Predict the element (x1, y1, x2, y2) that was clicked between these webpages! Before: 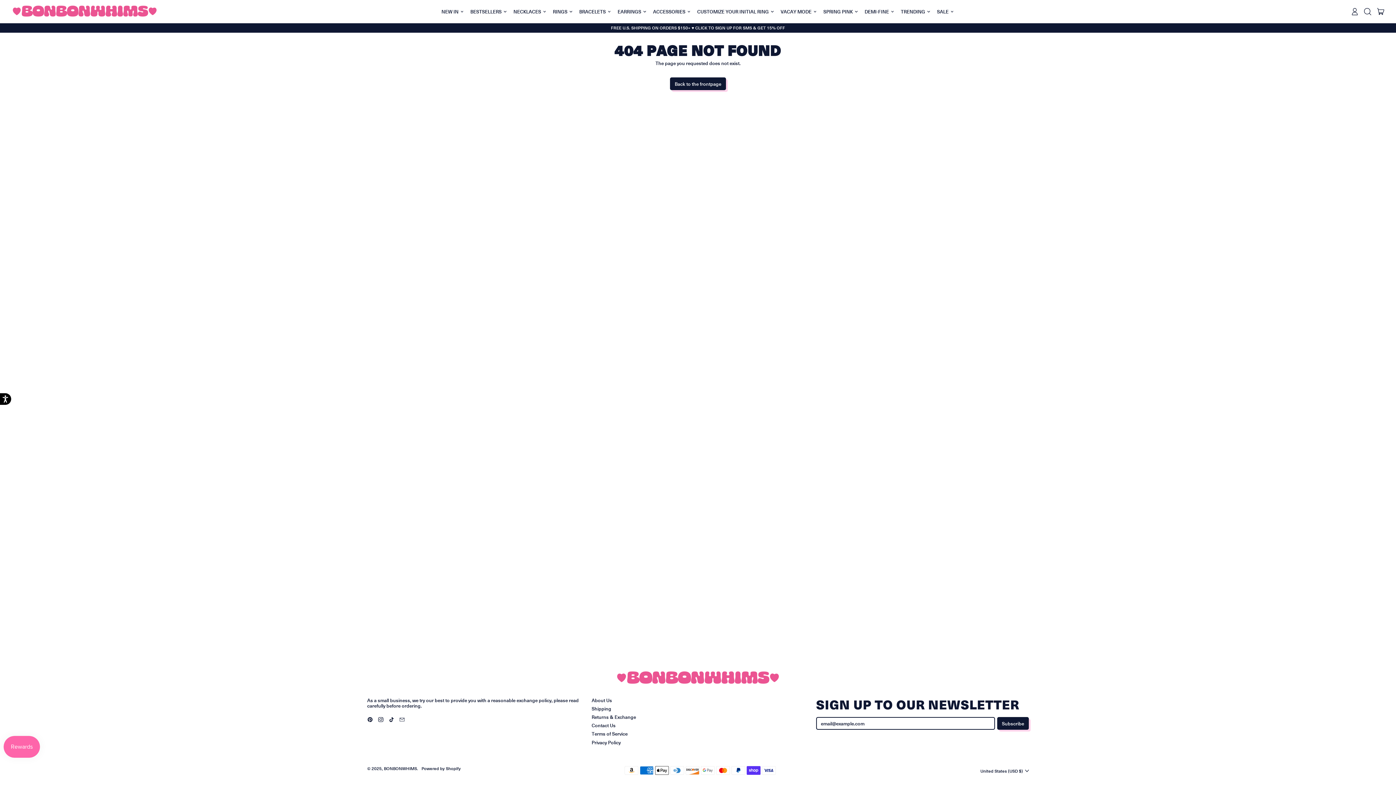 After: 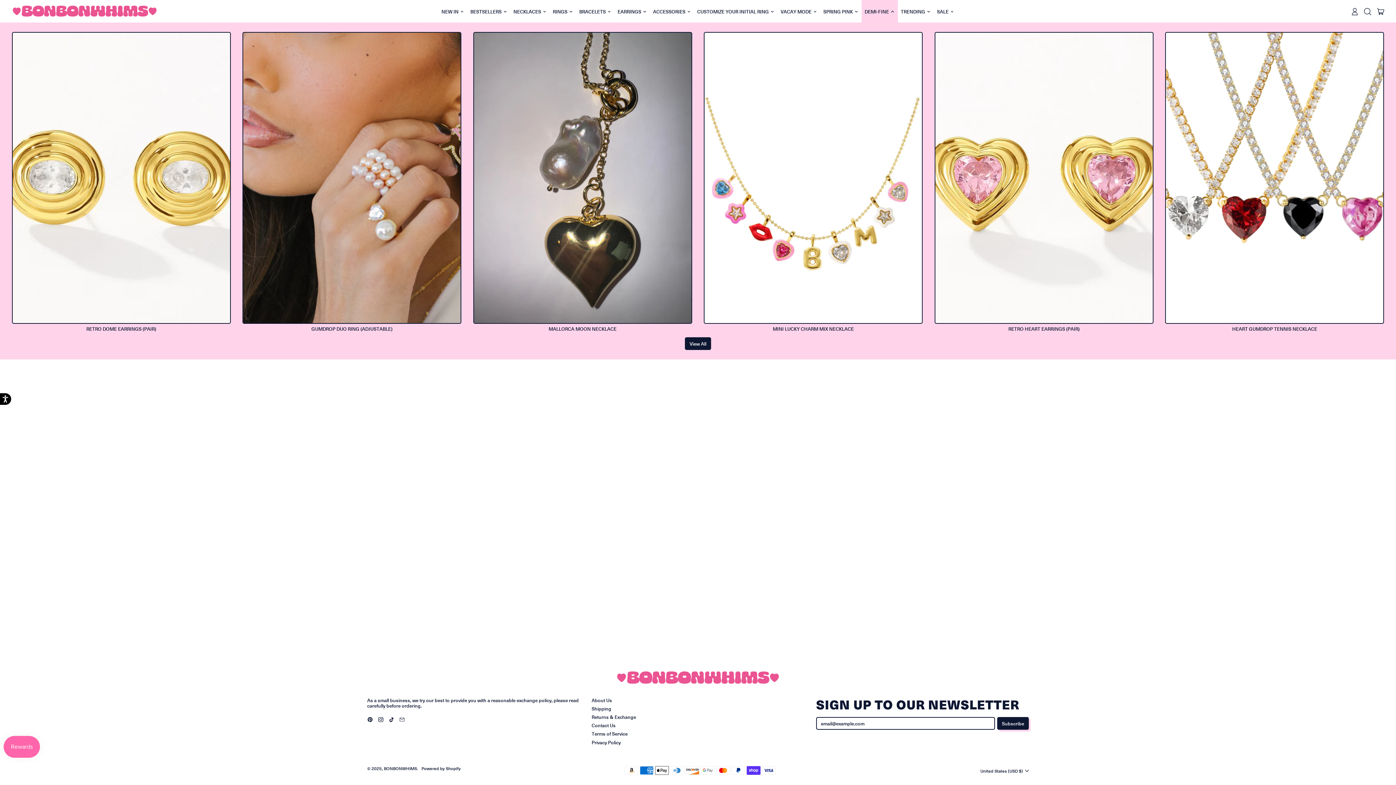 Action: bbox: (861, 2, 898, 20) label: DEMI-FINE